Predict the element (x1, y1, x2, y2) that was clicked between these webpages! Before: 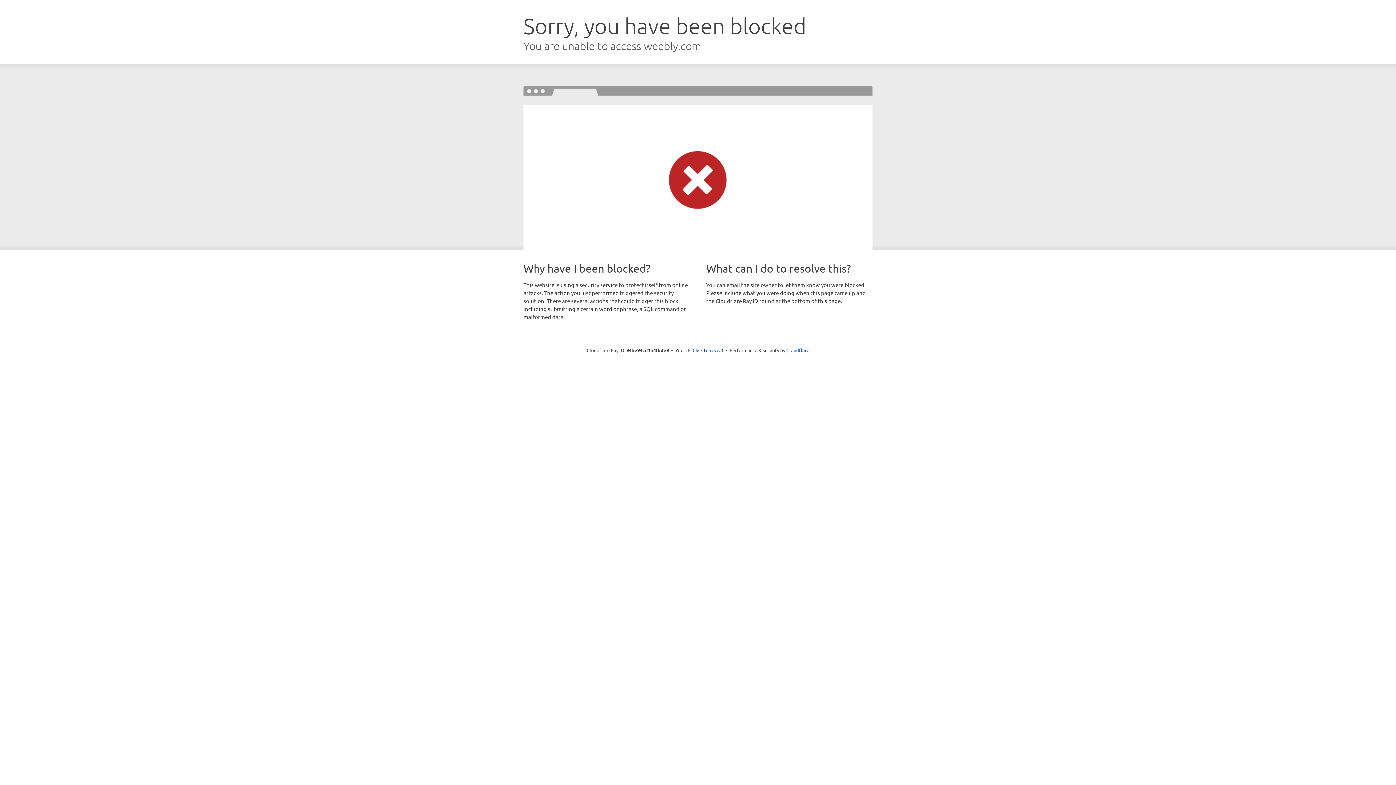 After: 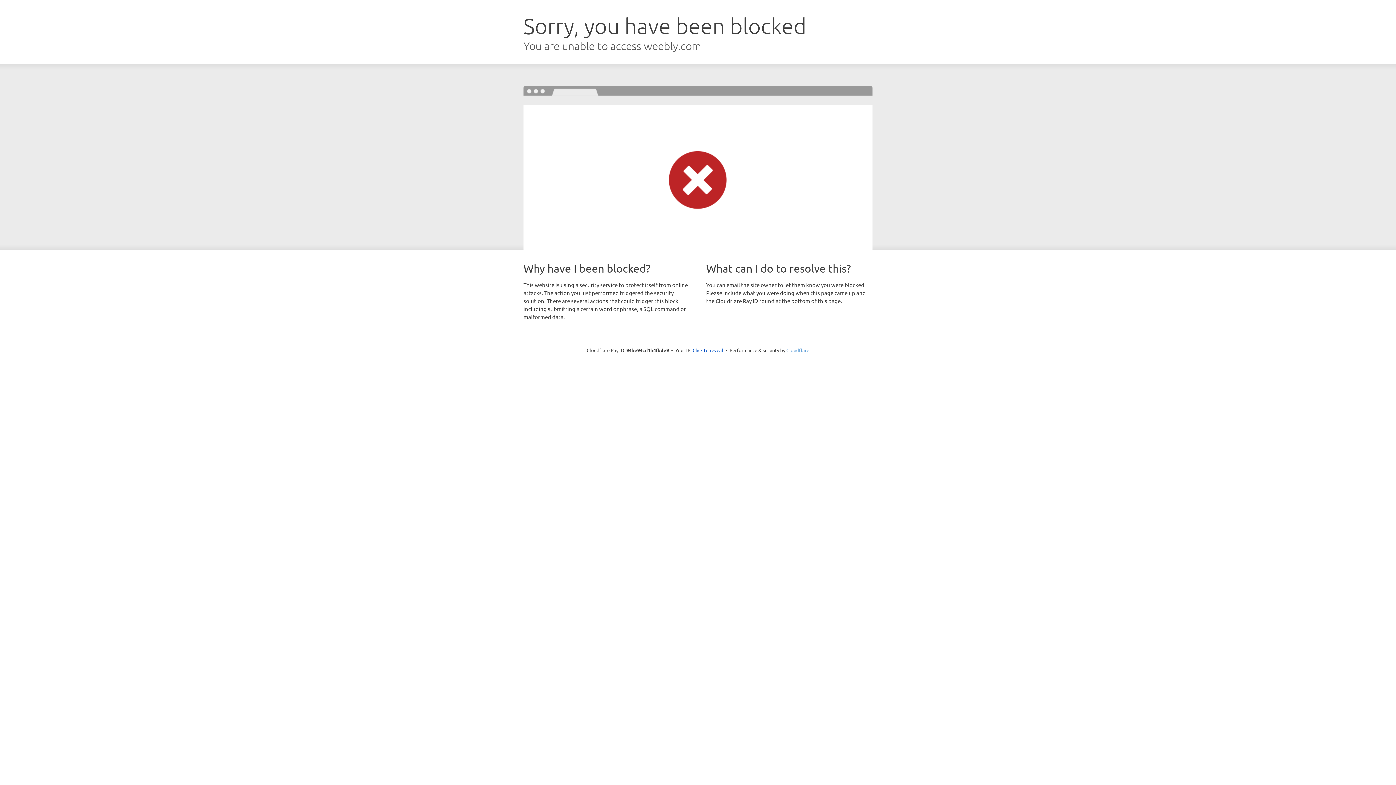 Action: bbox: (786, 347, 809, 353) label: Cloudflare